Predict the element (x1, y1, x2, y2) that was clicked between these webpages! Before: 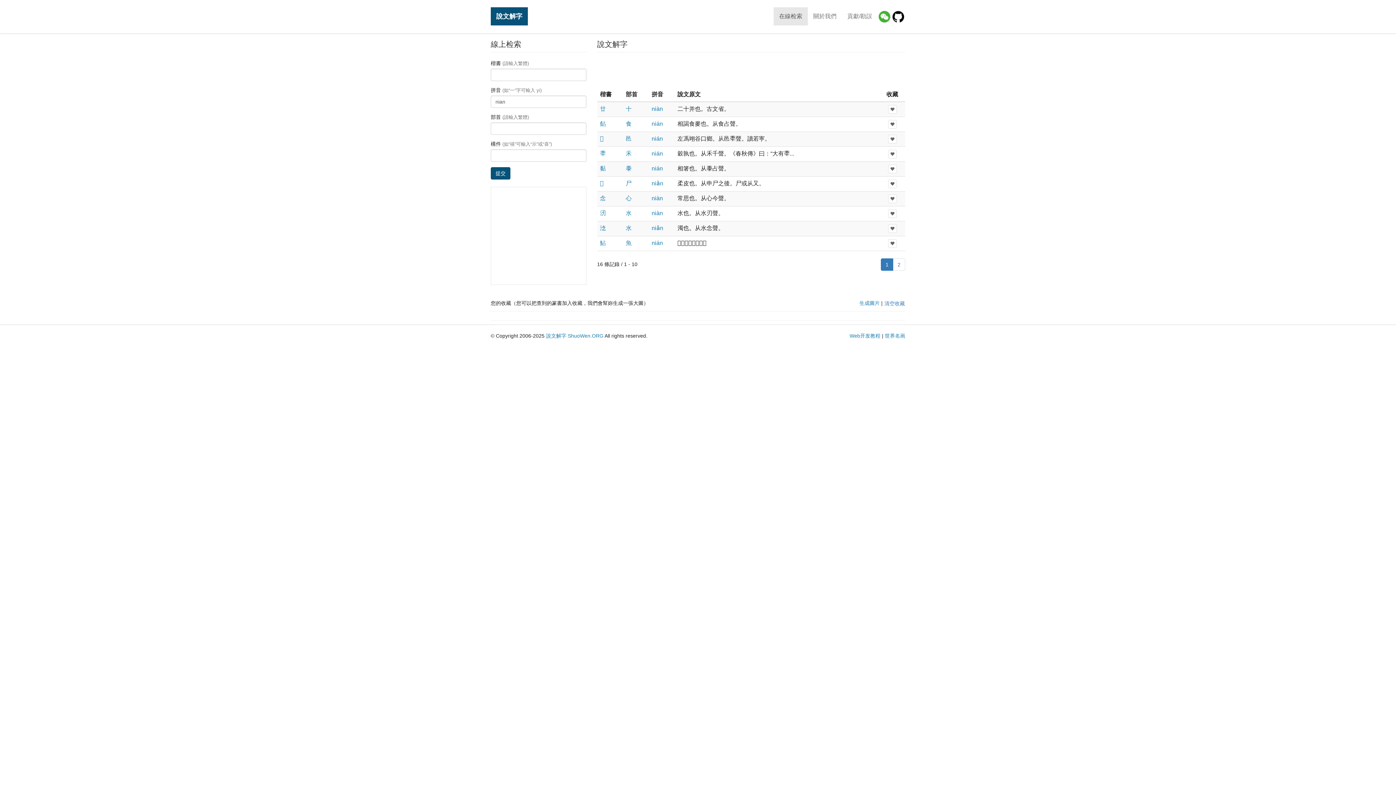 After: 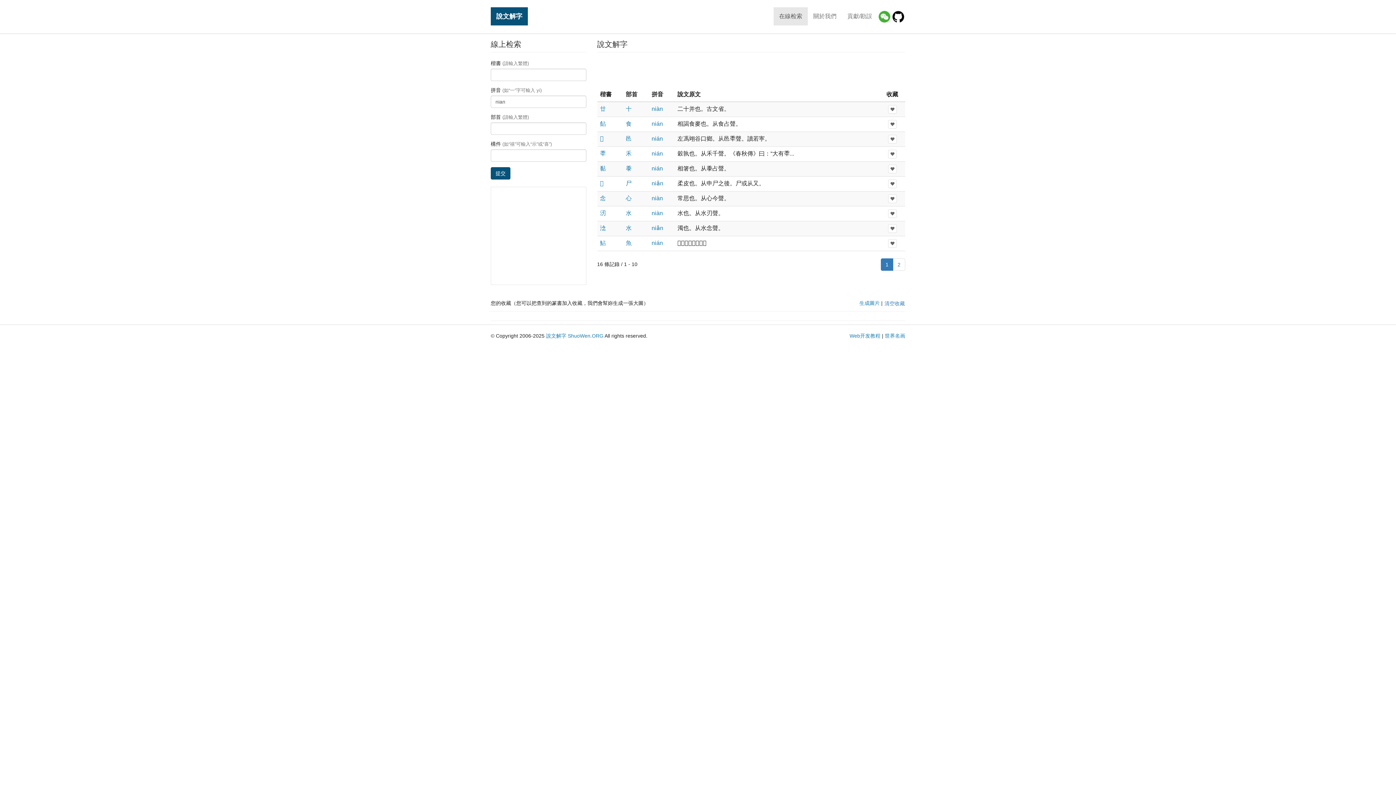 Action: label: nián bbox: (651, 165, 663, 171)